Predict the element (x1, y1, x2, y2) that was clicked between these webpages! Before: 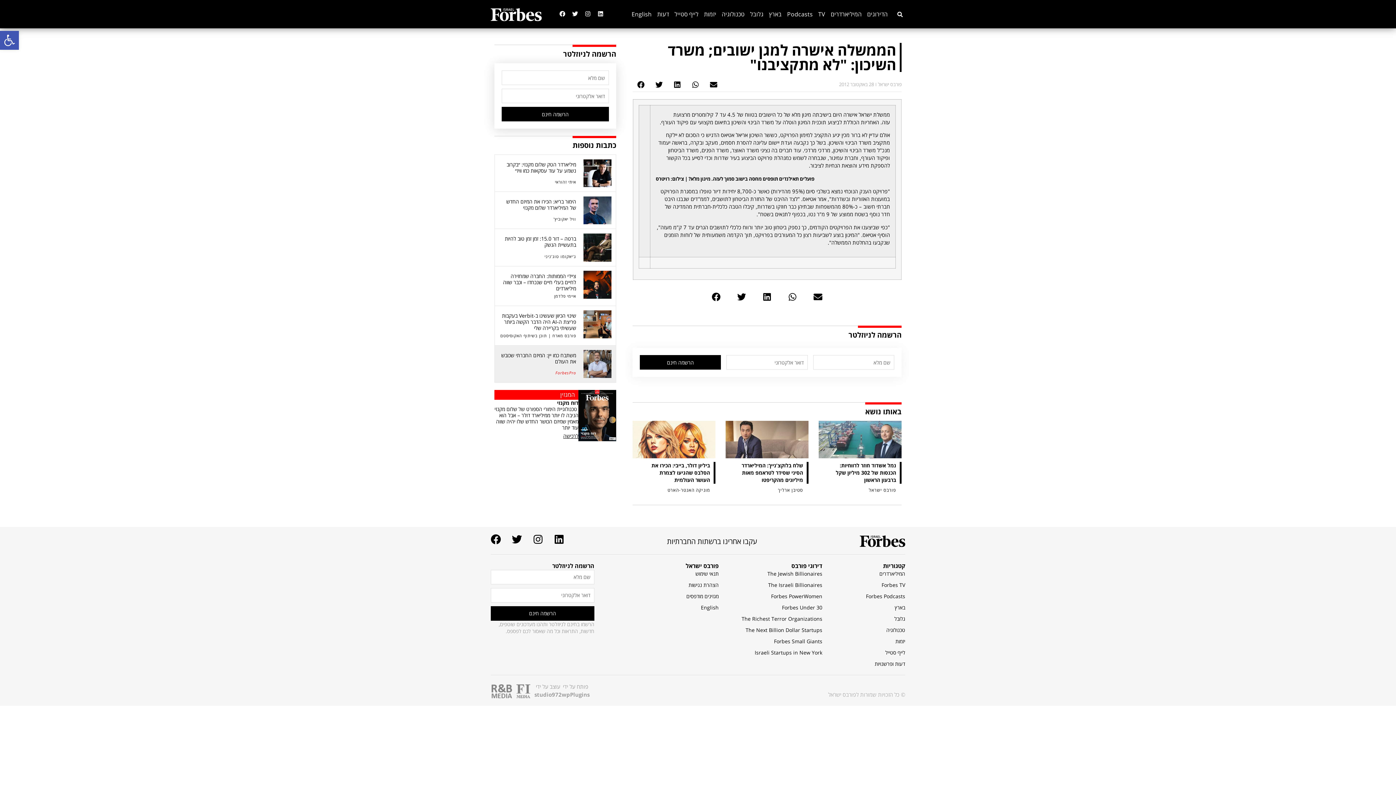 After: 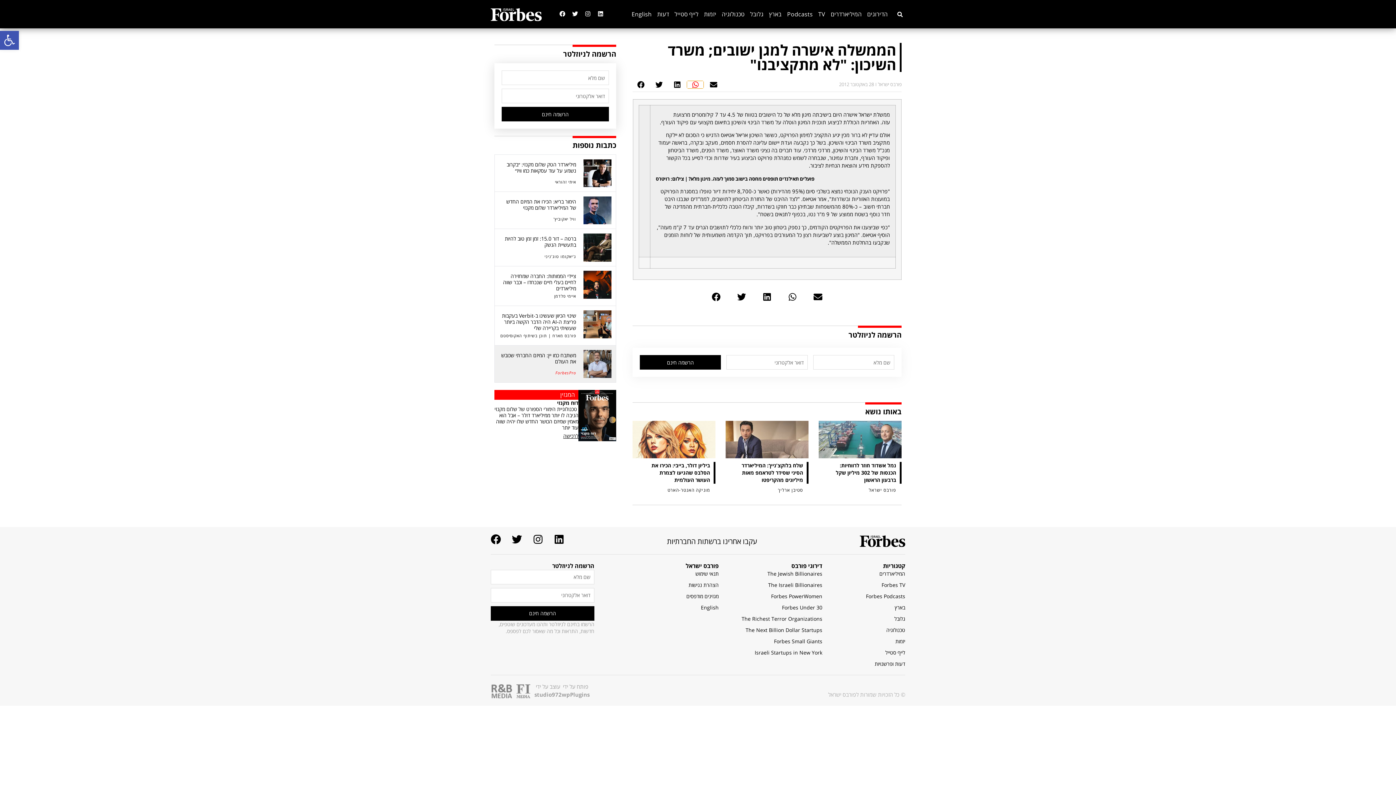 Action: label: שיתוף ב whatsapp bbox: (687, 81, 703, 88)